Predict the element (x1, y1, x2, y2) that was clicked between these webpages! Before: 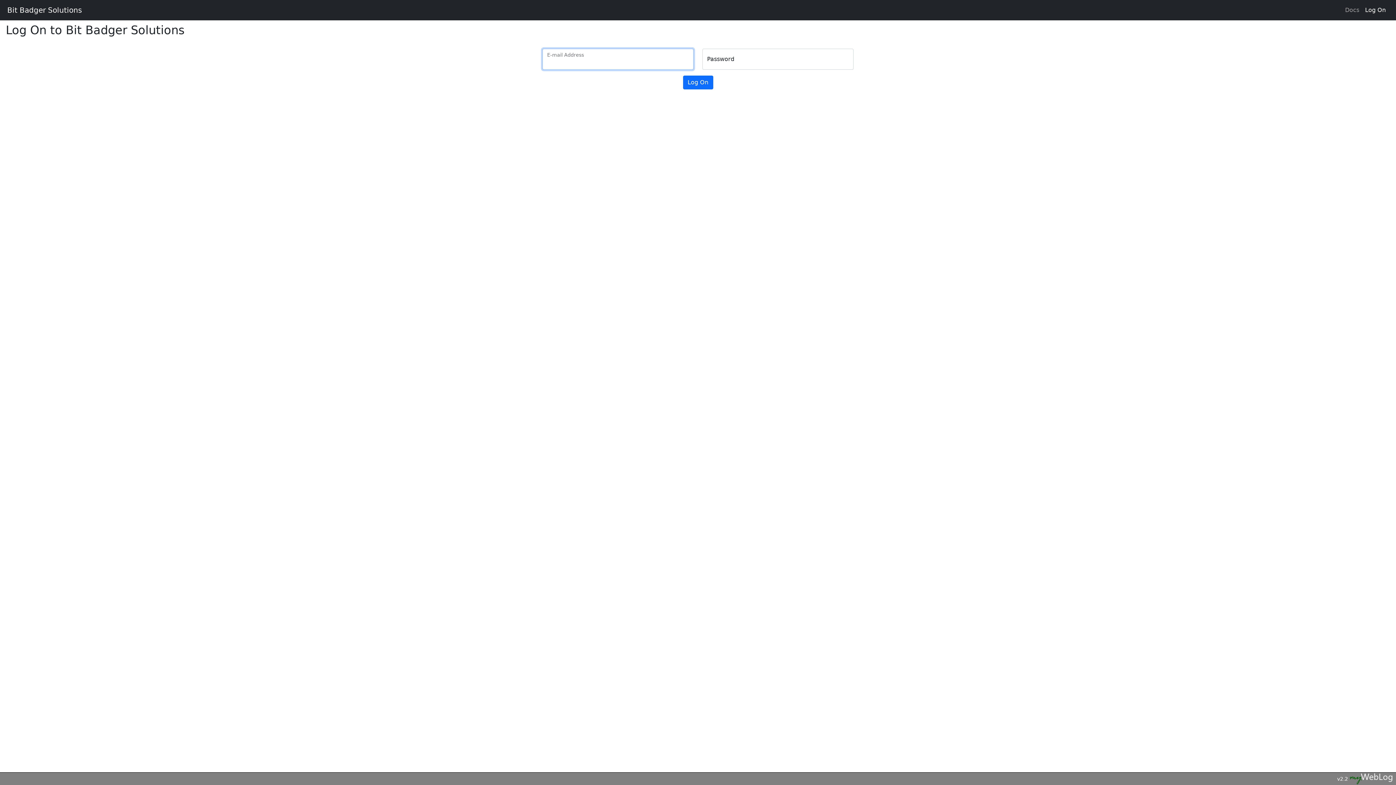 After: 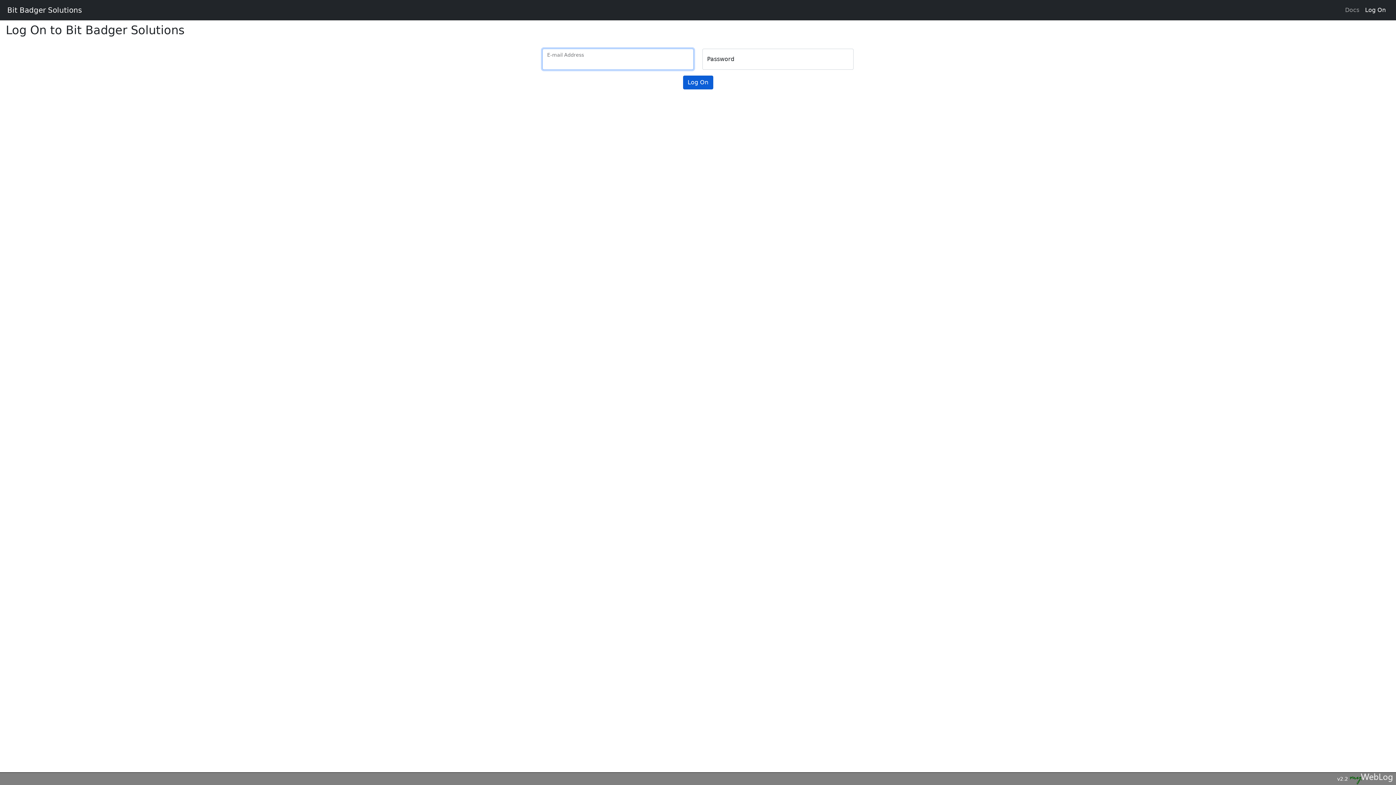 Action: label: Log On bbox: (683, 75, 713, 89)